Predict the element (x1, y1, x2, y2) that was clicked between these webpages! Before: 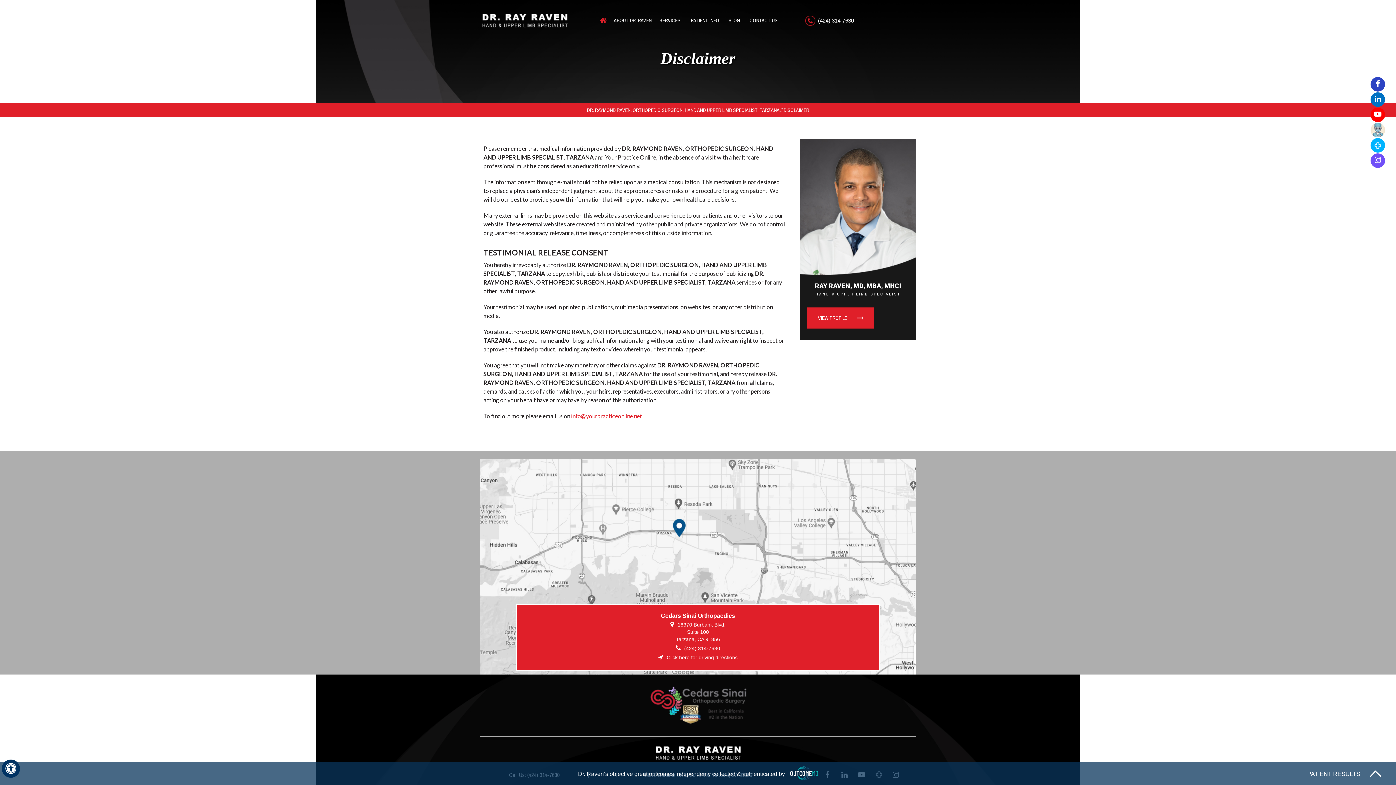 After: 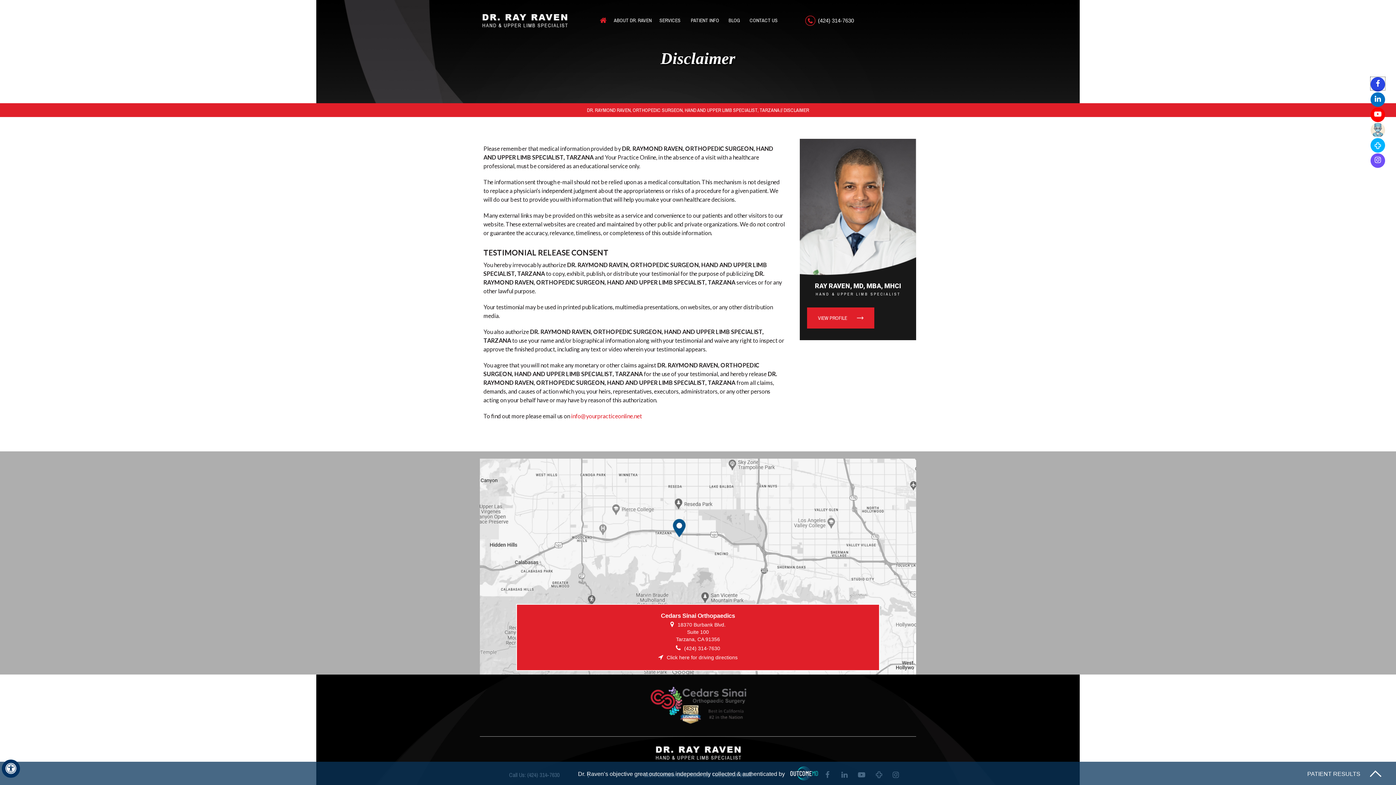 Action: bbox: (1370, 77, 1385, 90) label: Follow Dr Ray Raven, MD on Facebook